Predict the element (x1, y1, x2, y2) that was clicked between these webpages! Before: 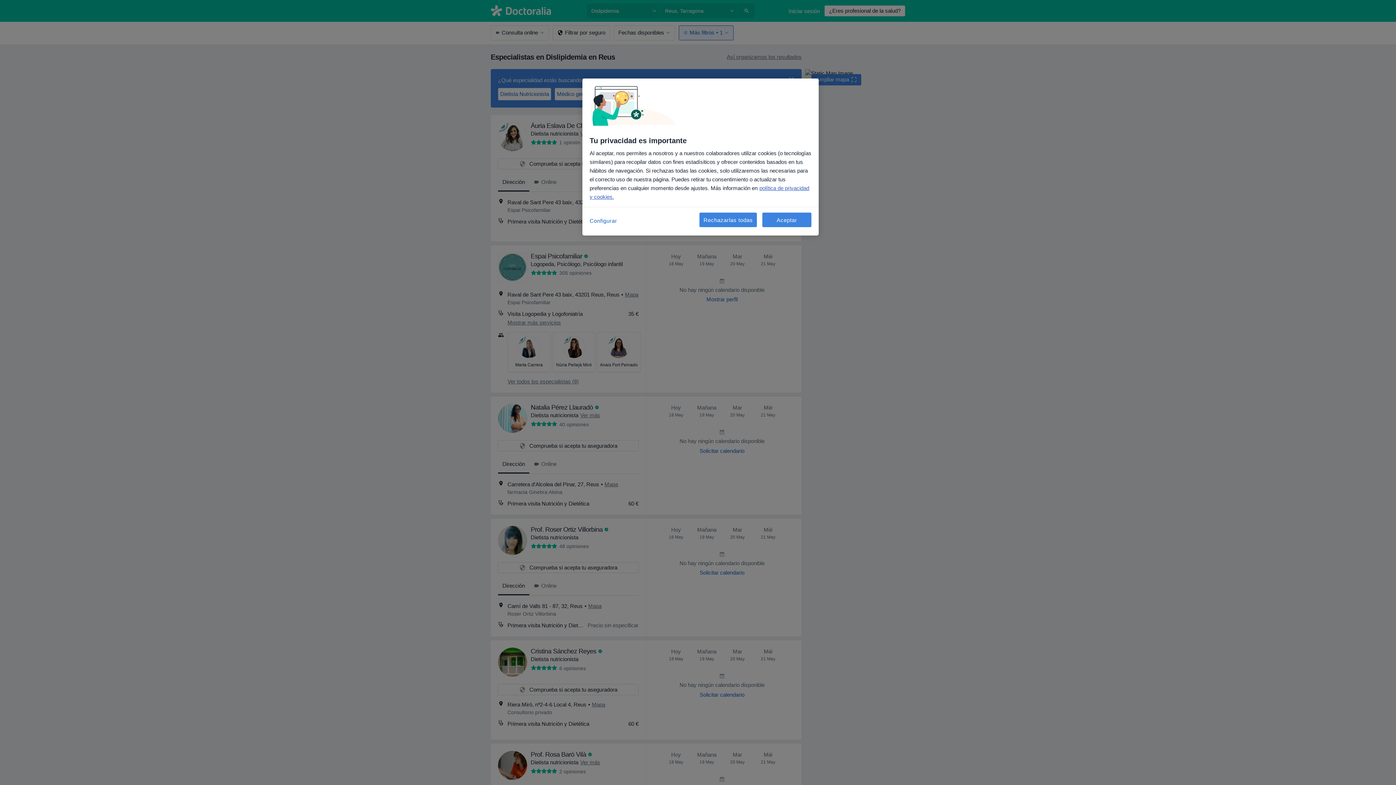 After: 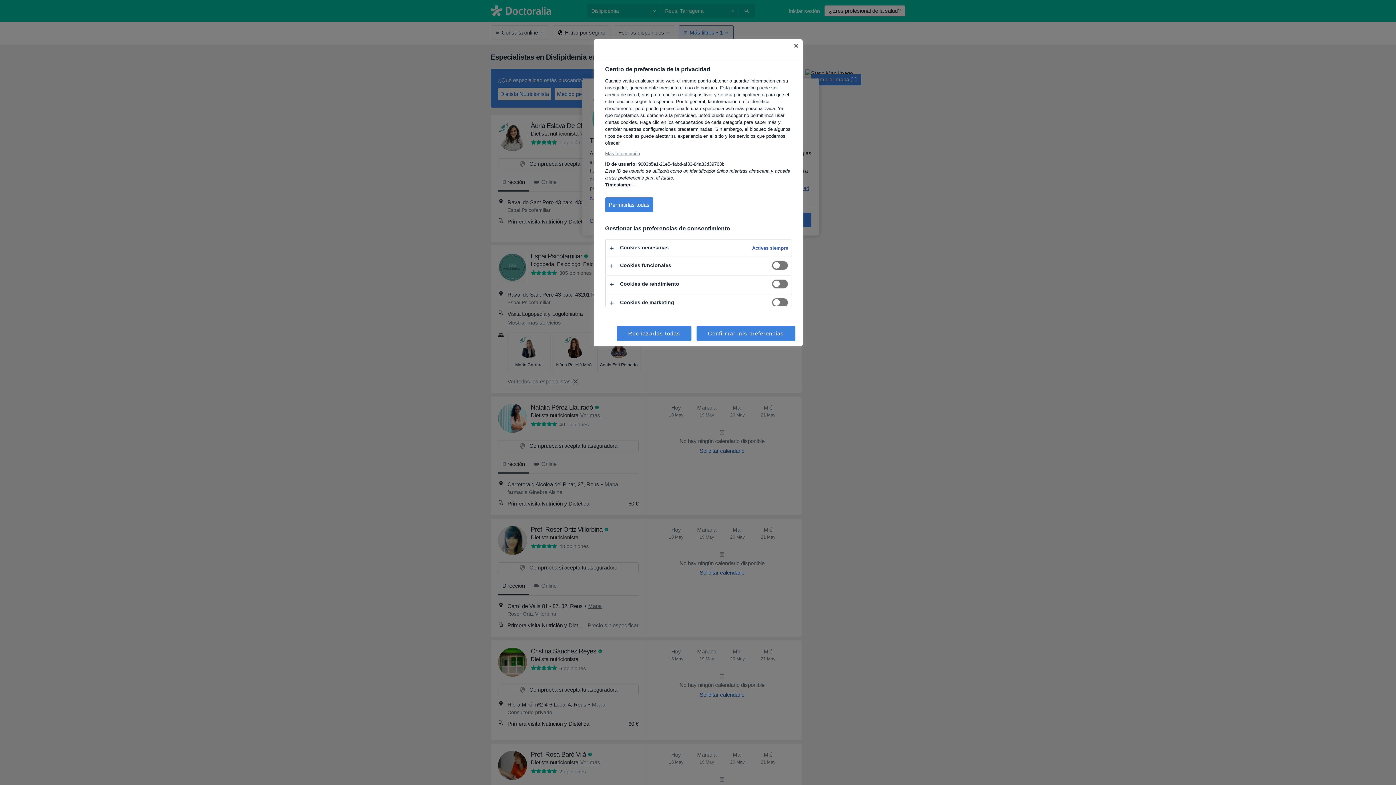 Action: label: Configurar bbox: (589, 212, 638, 229)